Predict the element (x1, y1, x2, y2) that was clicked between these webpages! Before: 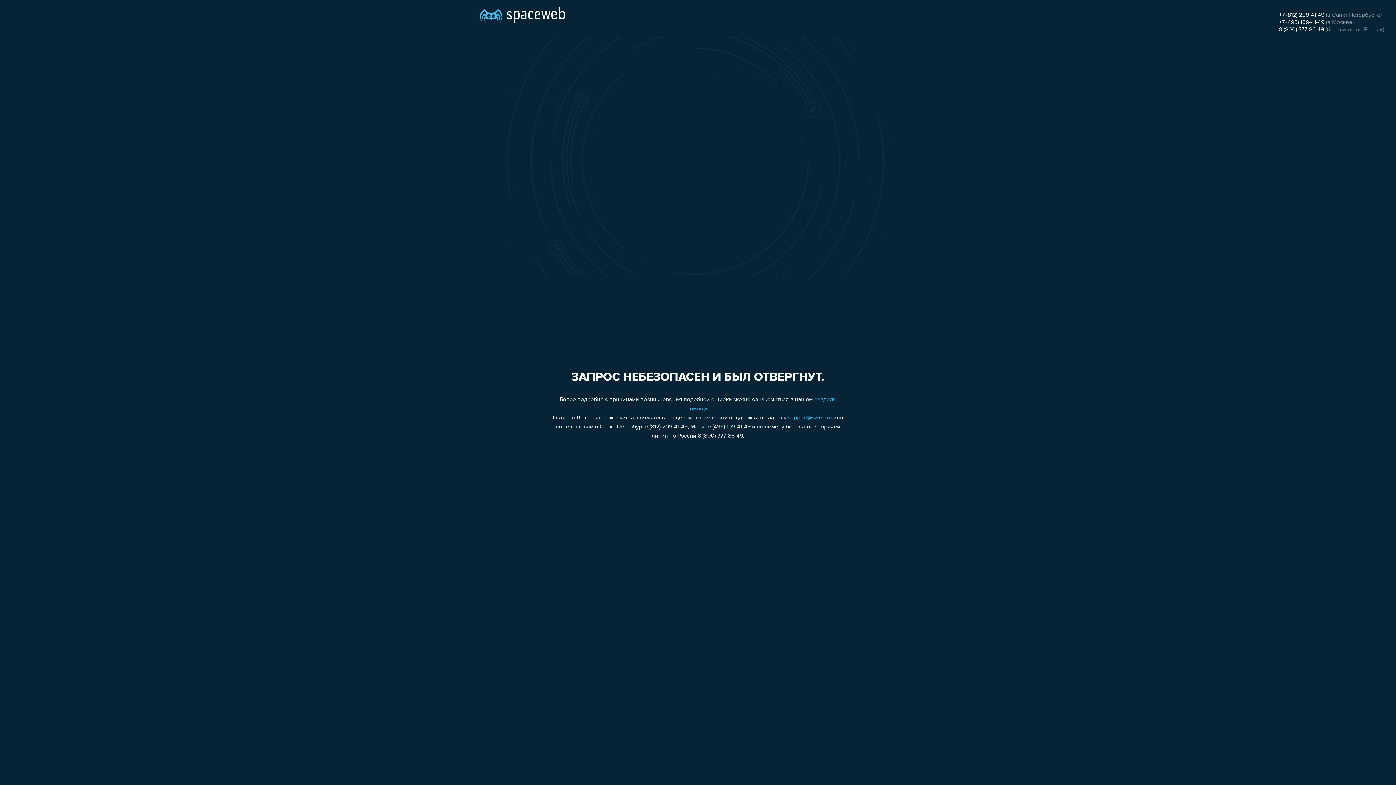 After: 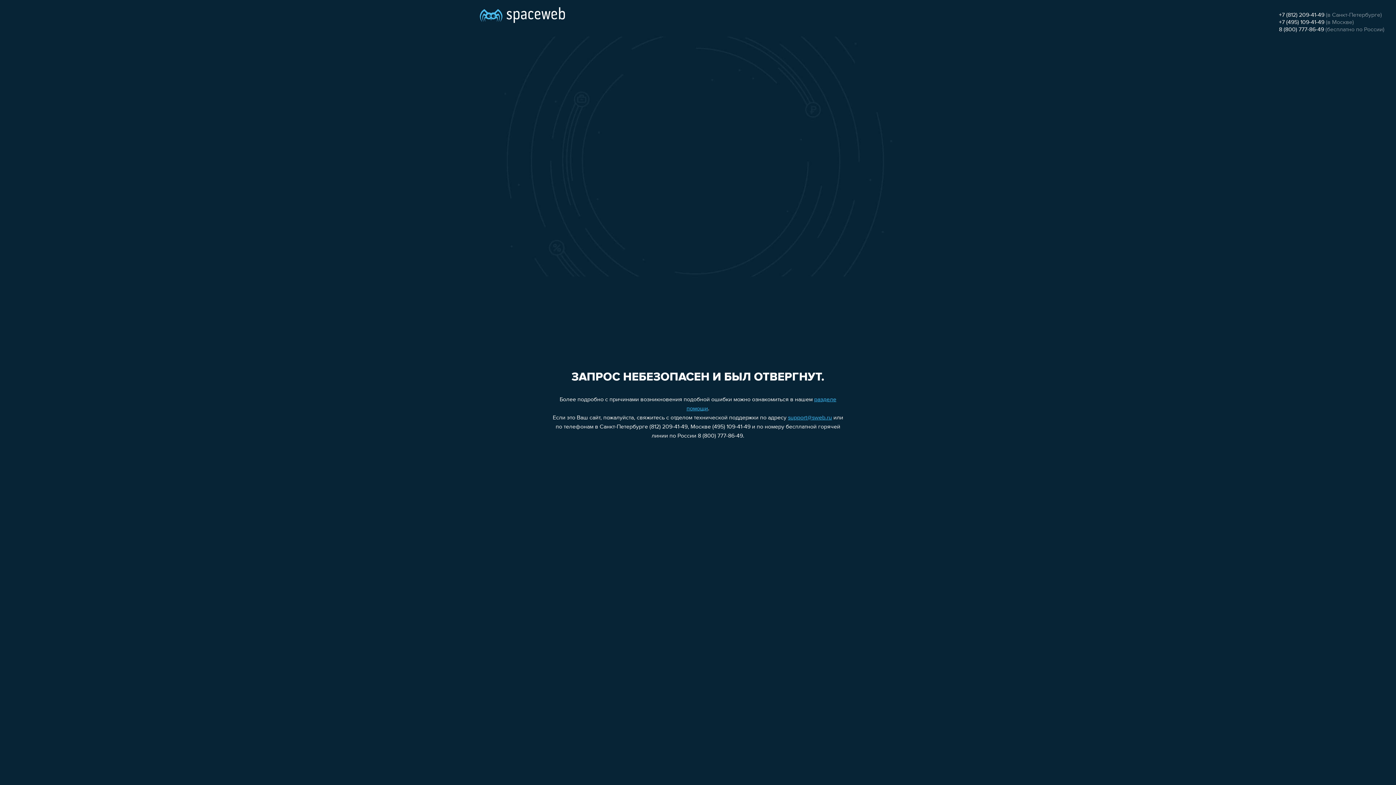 Action: label: support@sweb.ru bbox: (788, 415, 832, 421)